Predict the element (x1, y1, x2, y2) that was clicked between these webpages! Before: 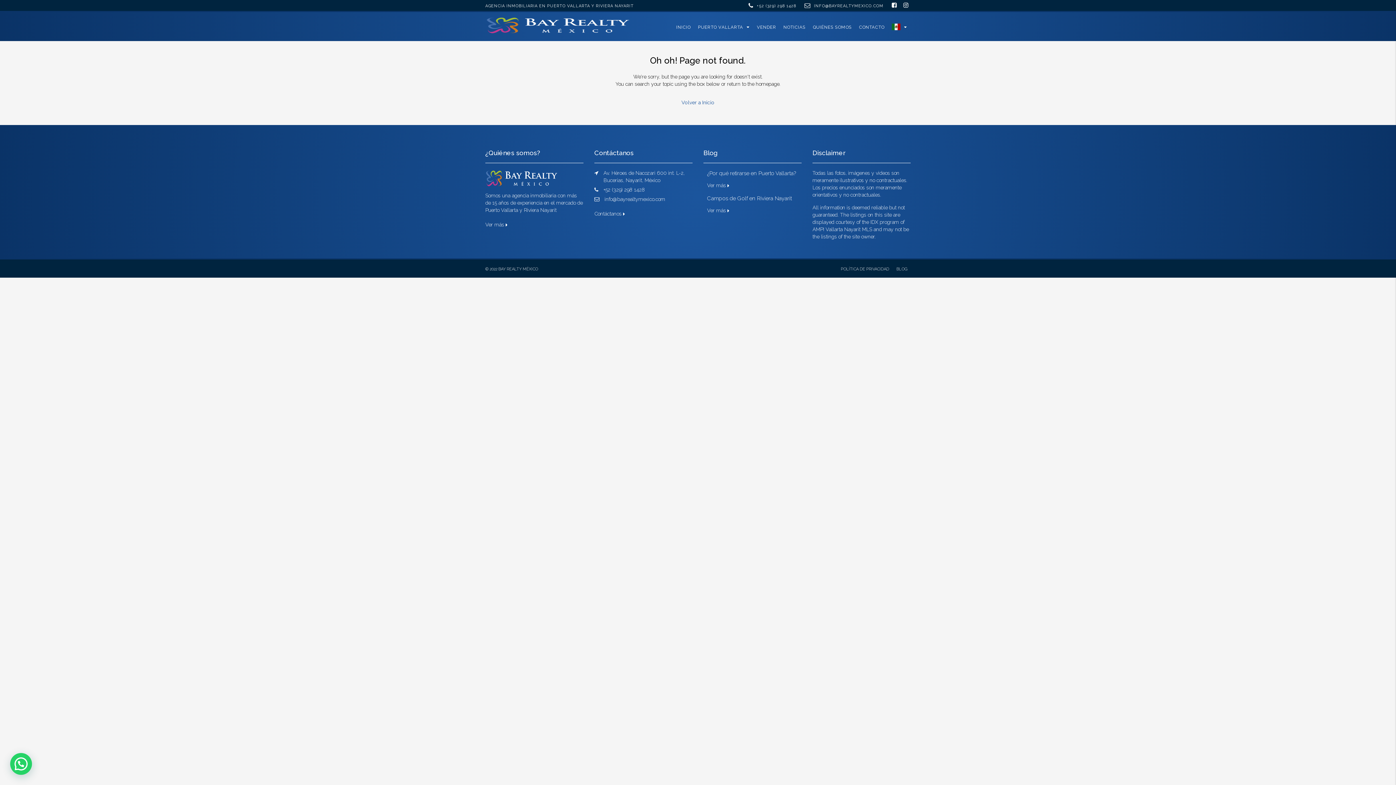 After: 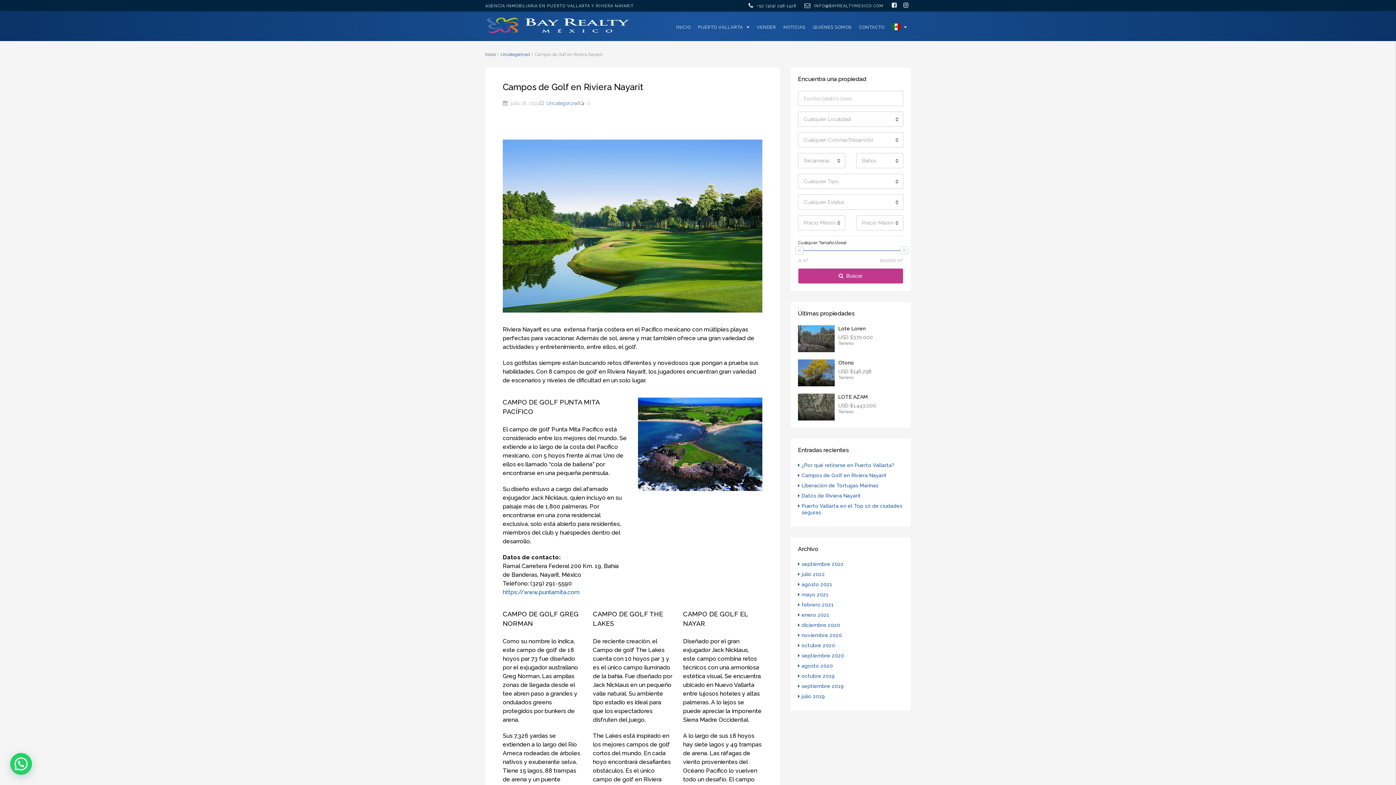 Action: label: Ver más  bbox: (707, 207, 729, 213)